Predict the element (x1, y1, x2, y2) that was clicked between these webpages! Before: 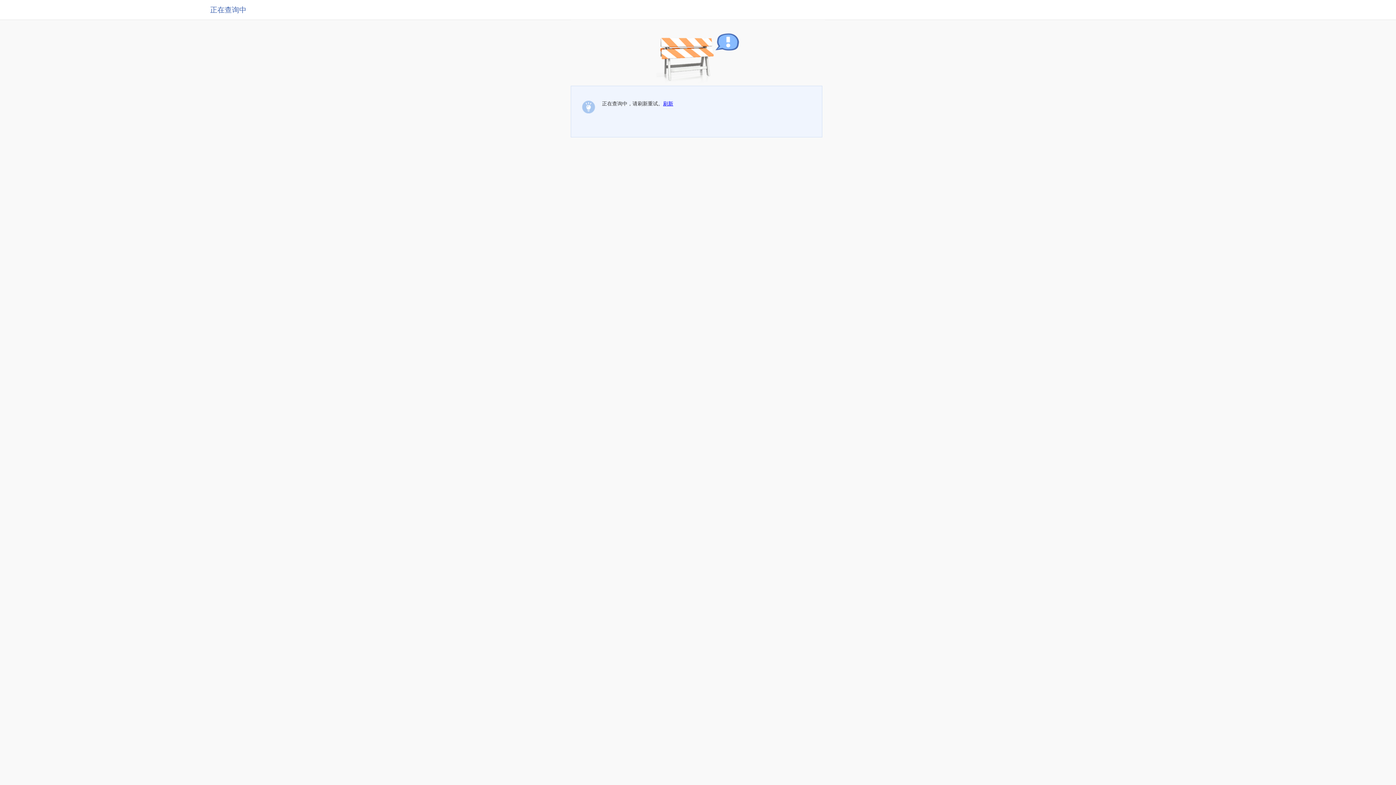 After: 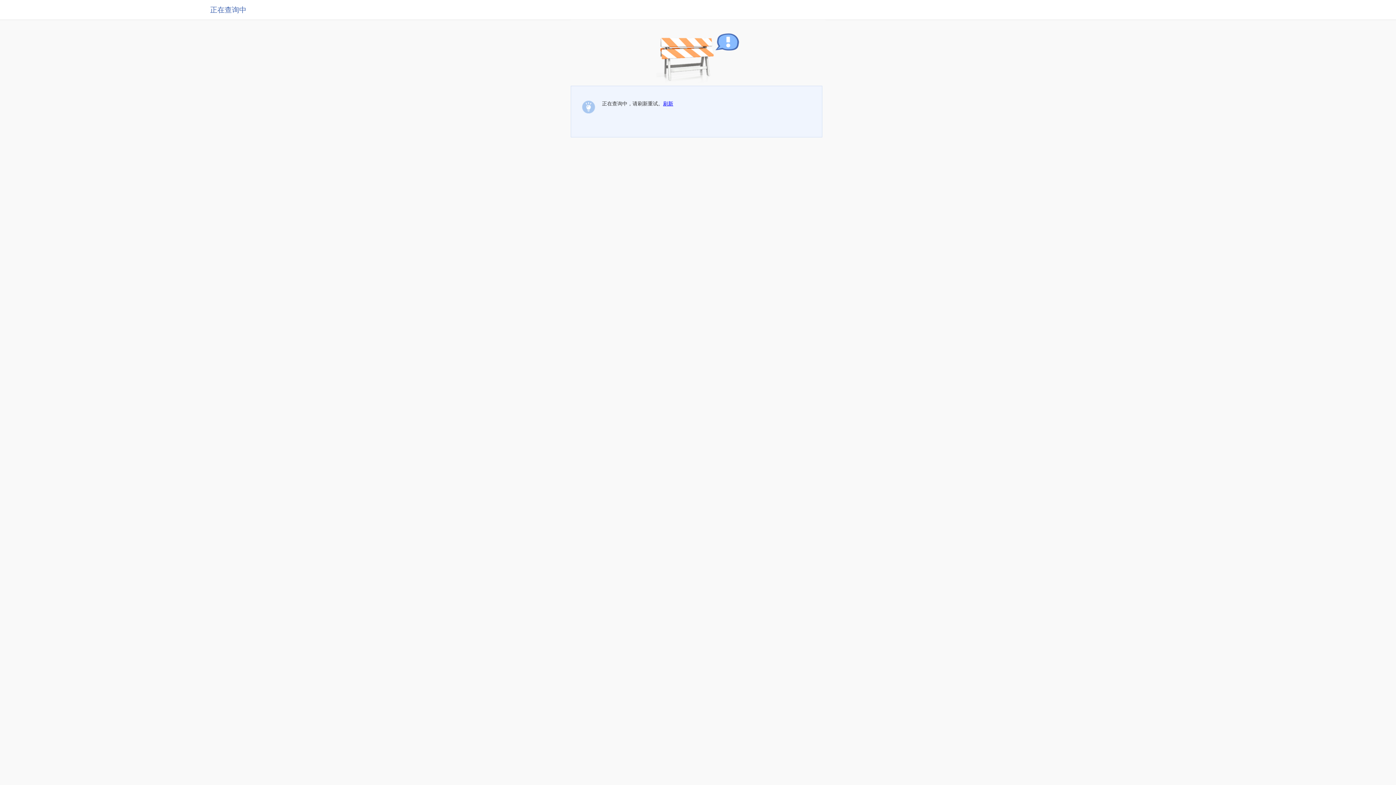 Action: label: 刷新 bbox: (663, 100, 673, 106)